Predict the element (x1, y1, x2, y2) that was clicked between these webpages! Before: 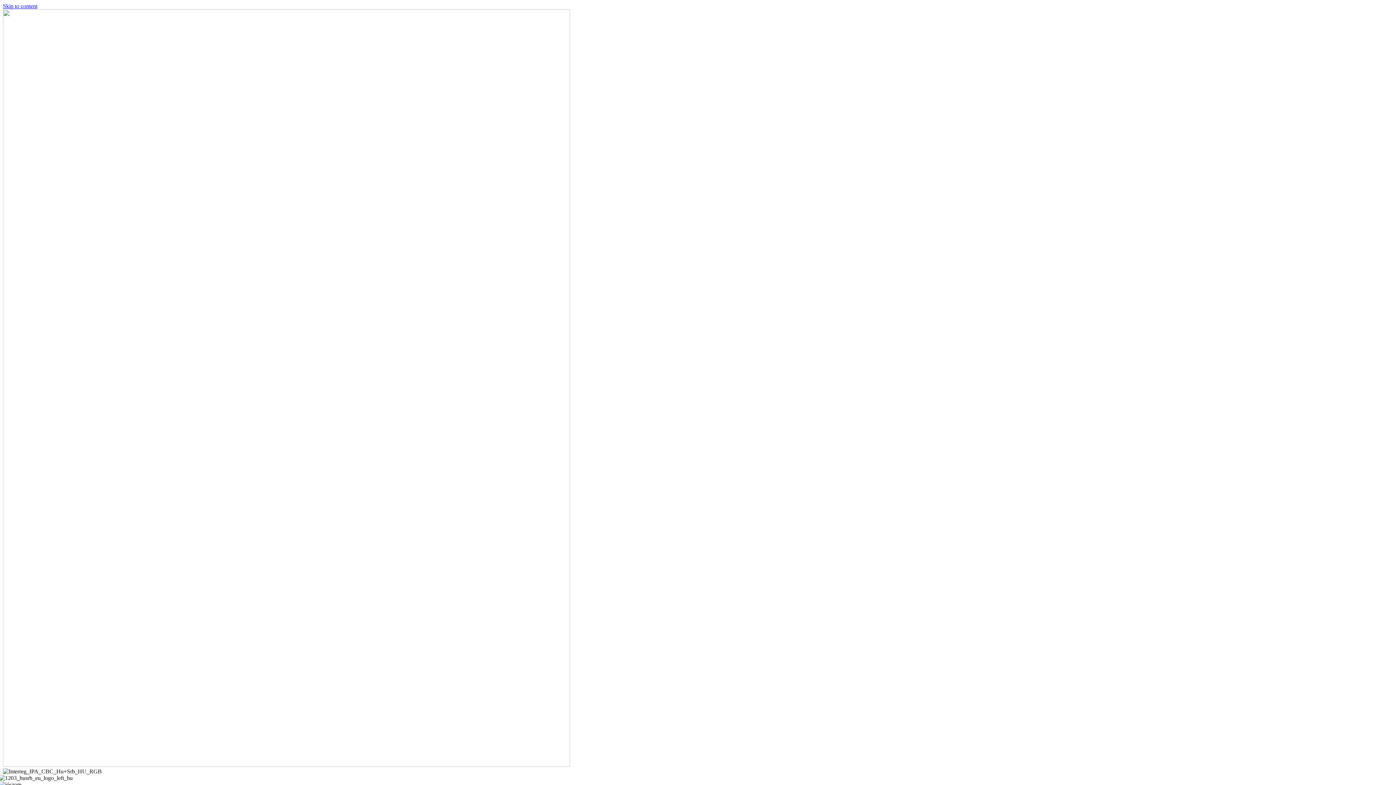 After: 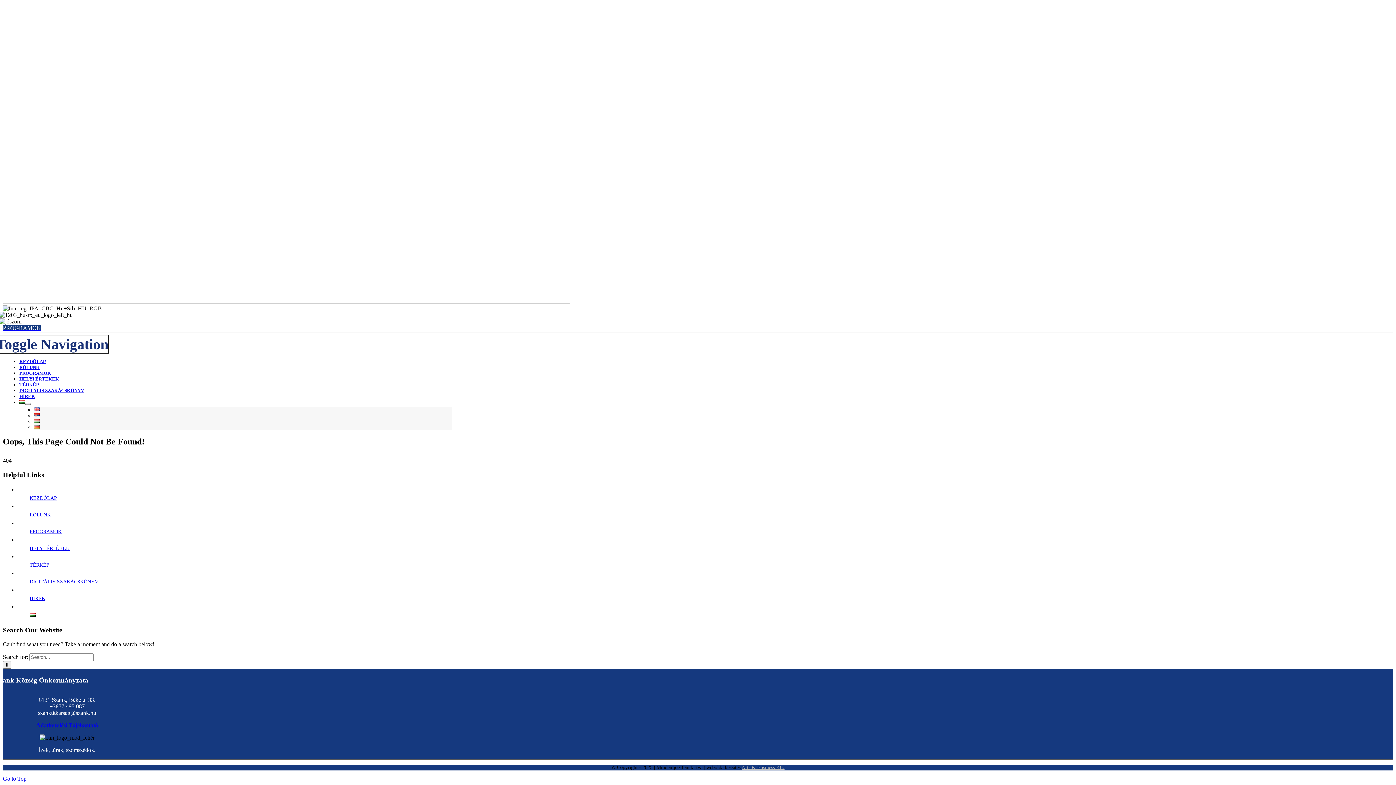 Action: bbox: (2, 2, 37, 9) label: Skip to content